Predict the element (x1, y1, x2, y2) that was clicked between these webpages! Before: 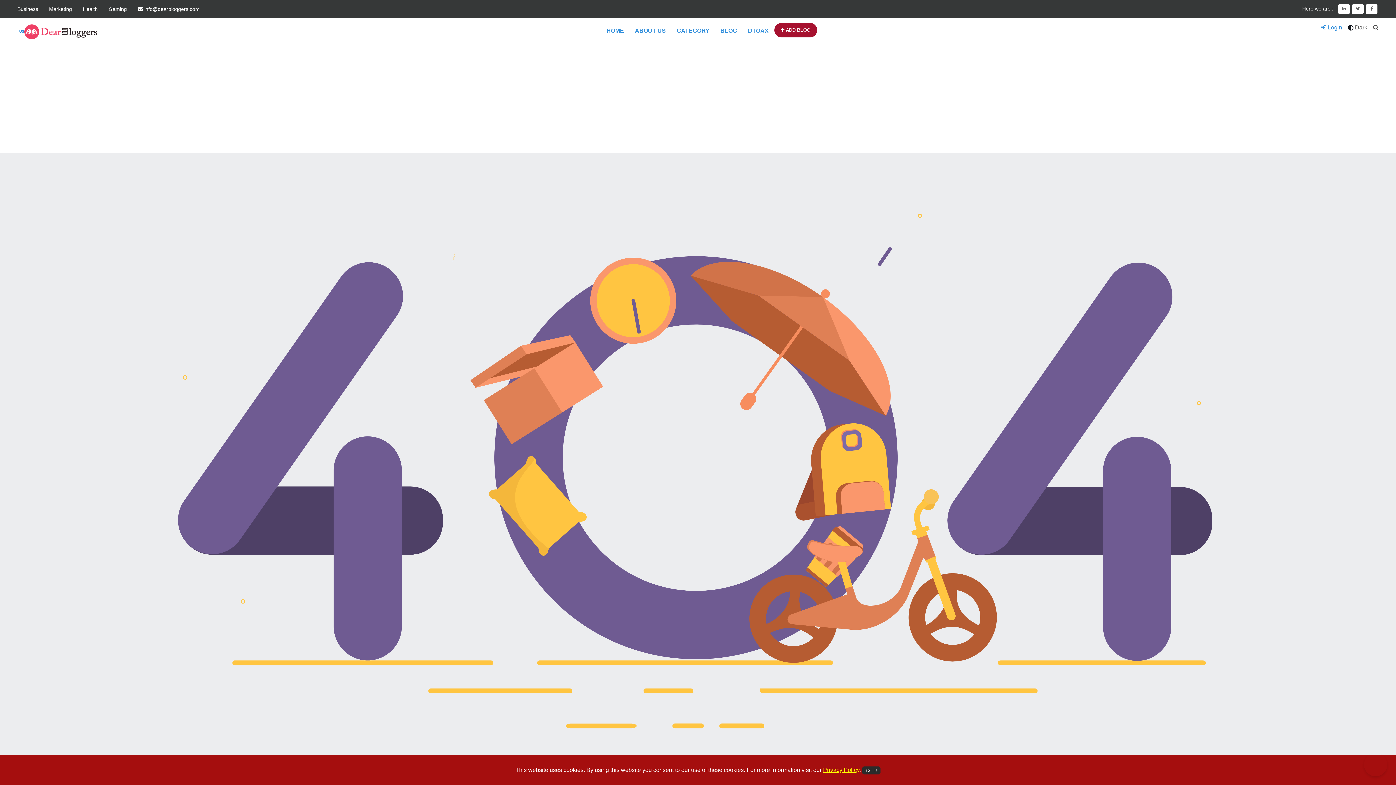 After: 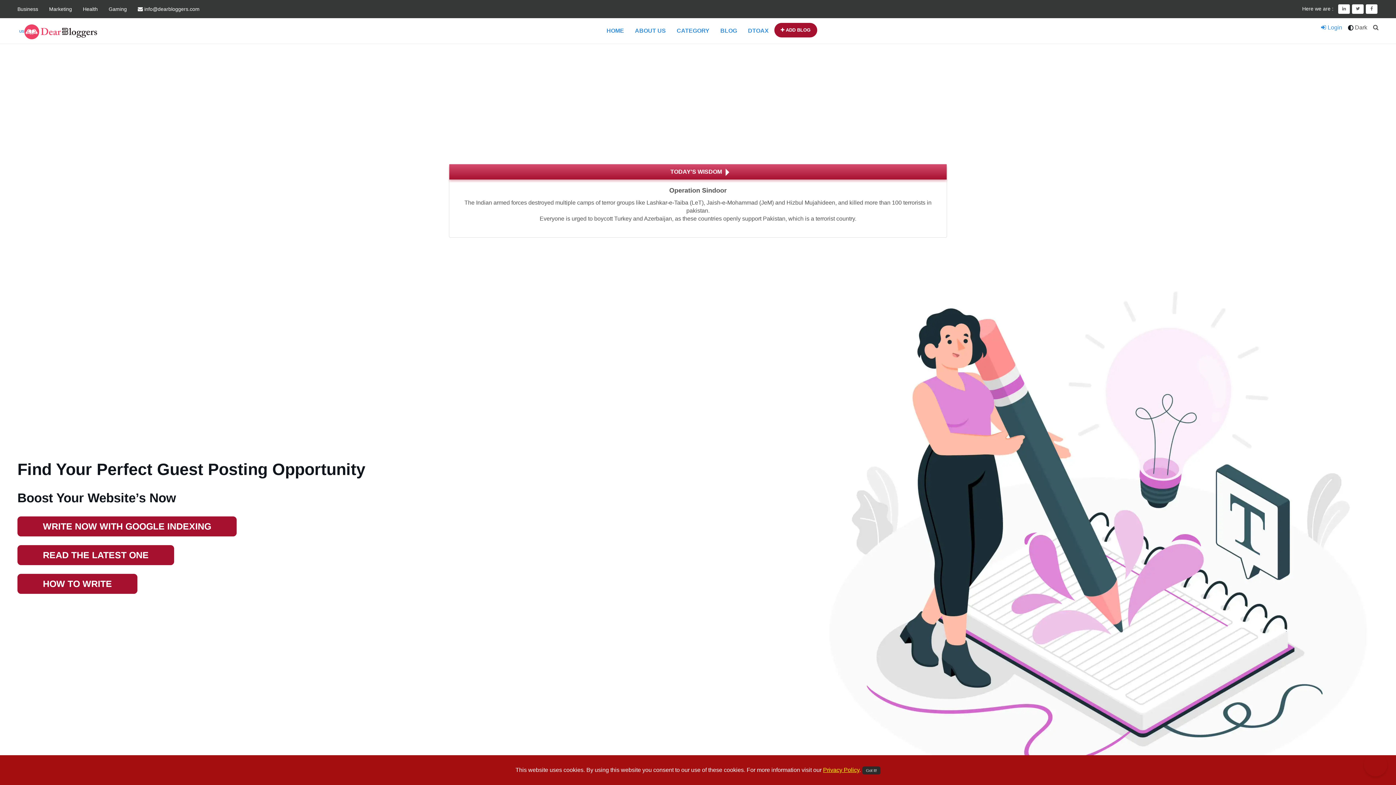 Action: bbox: (17, 18, 97, 43) label: US